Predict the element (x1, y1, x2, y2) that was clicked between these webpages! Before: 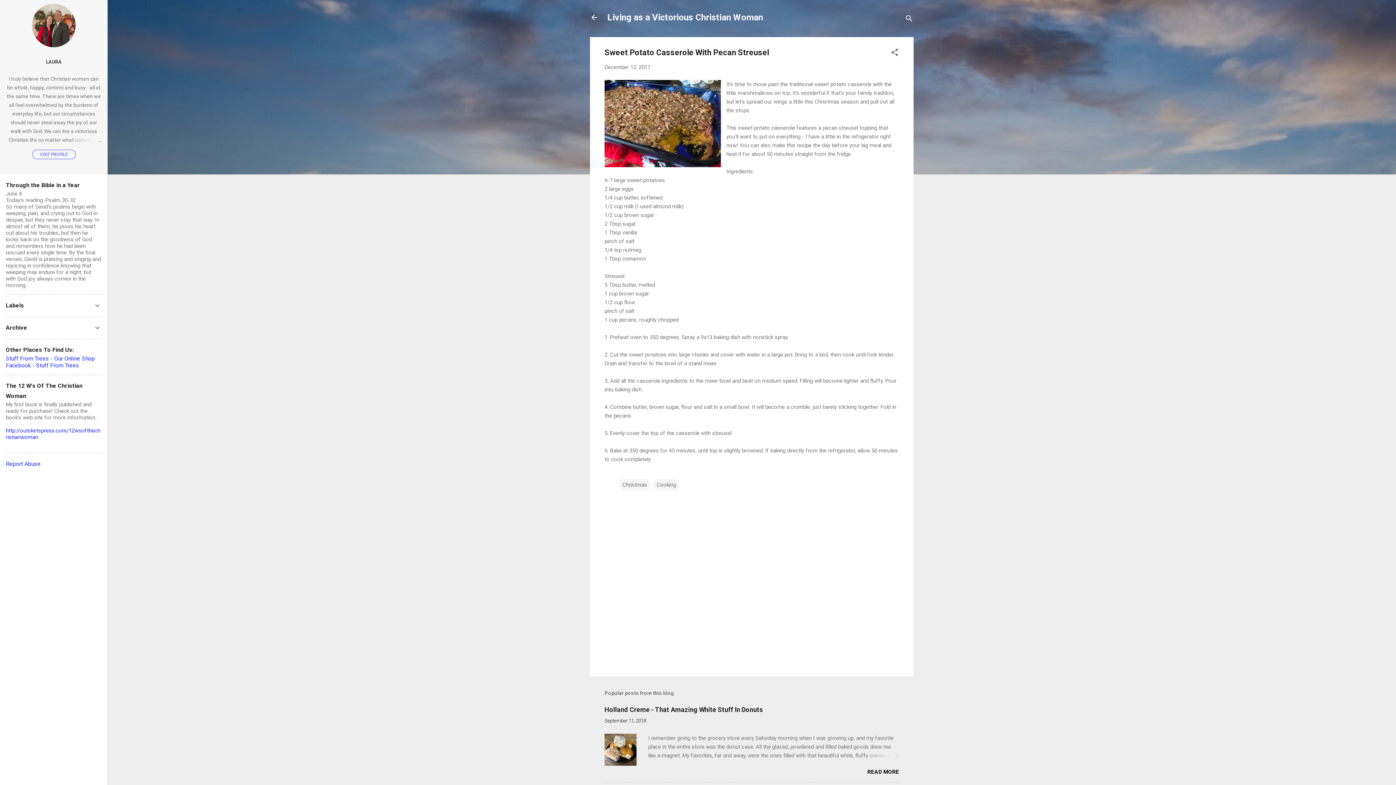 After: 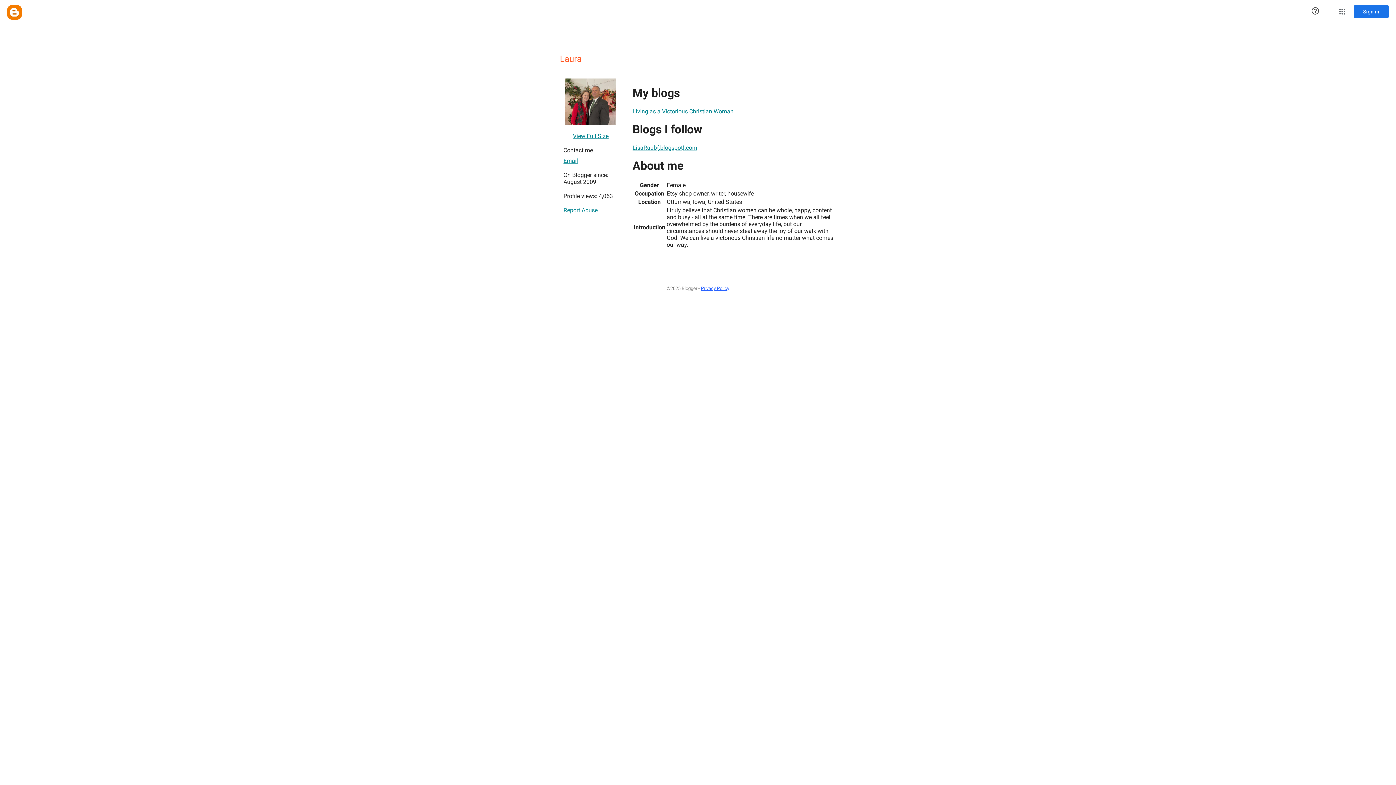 Action: bbox: (32, 42, 75, 48)